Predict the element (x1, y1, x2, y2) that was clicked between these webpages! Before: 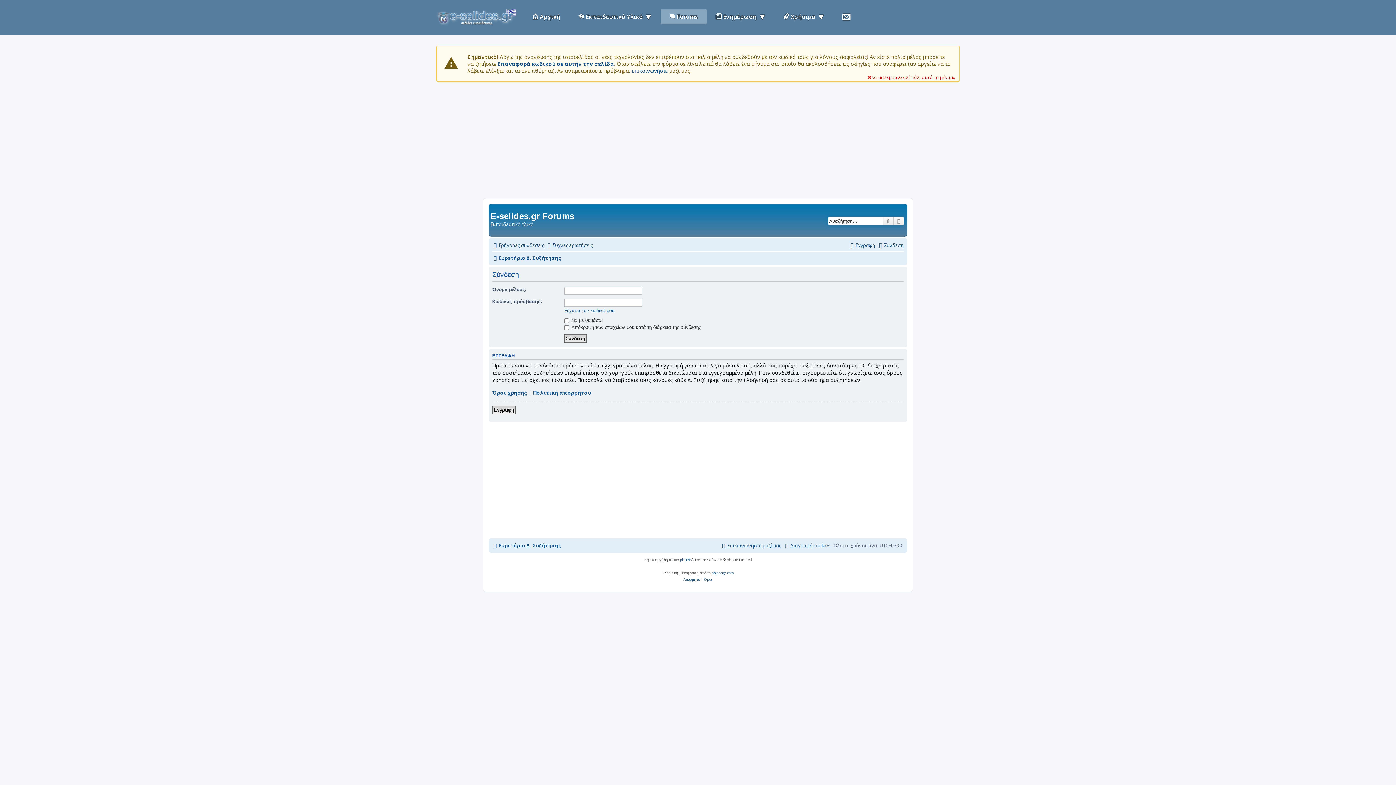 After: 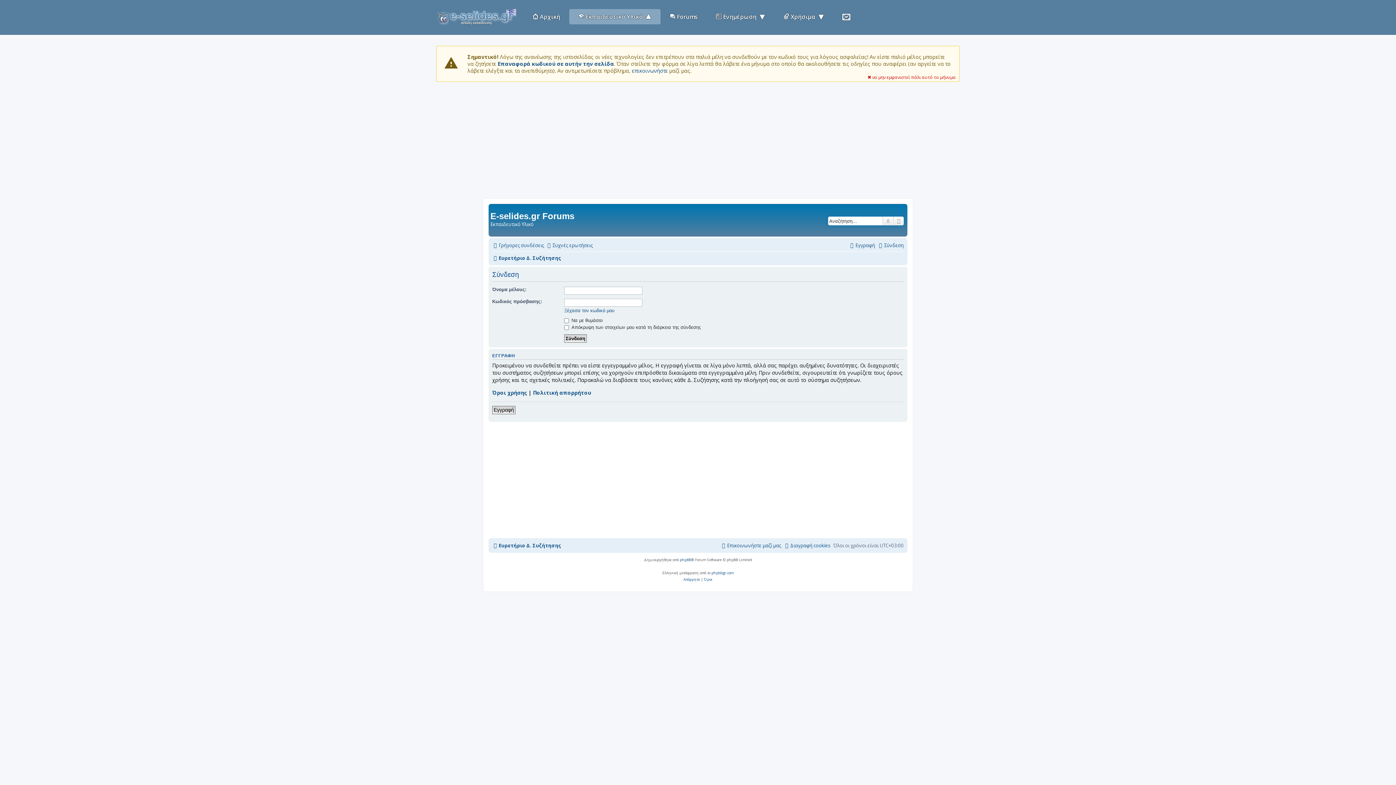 Action: bbox: (569, 9, 660, 24) label:  Εκπαιδευτικό Υλικό